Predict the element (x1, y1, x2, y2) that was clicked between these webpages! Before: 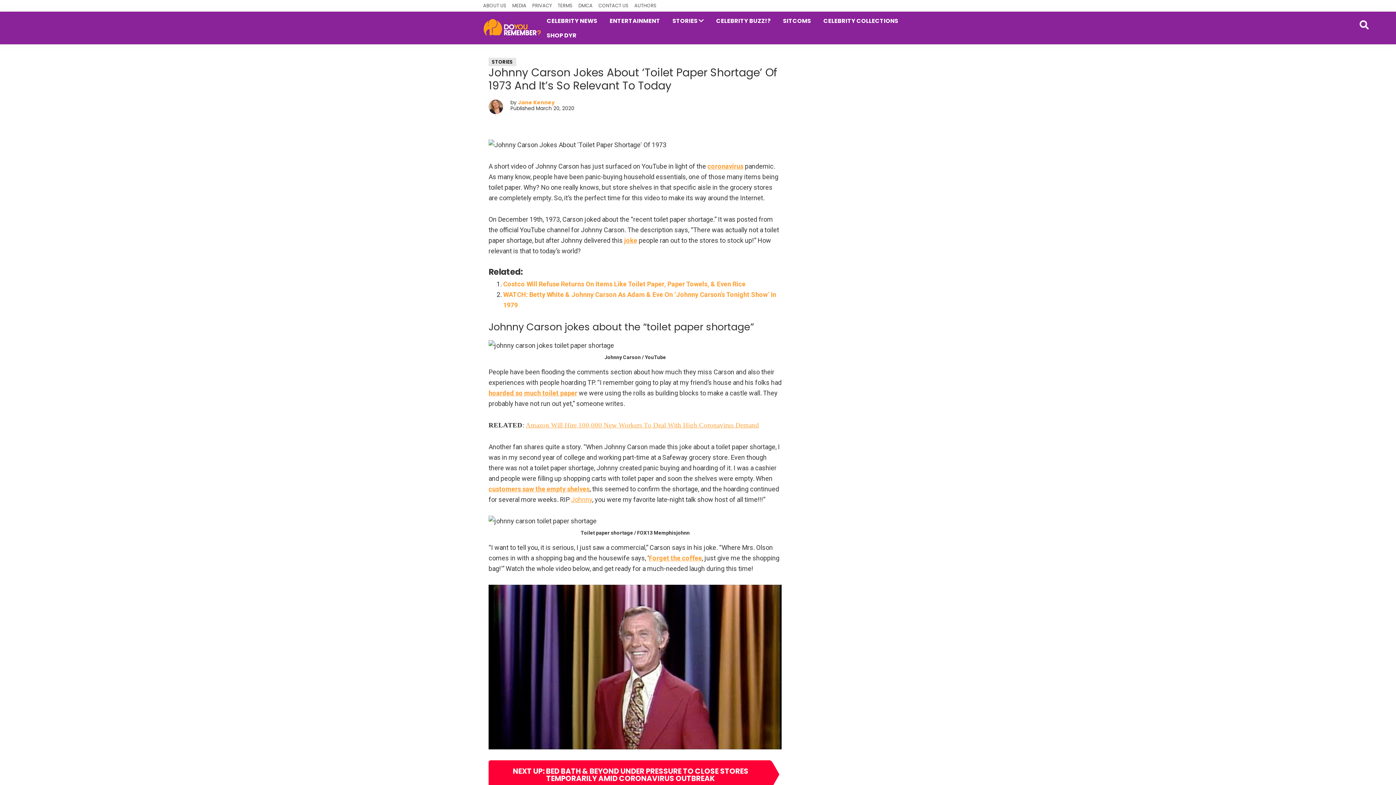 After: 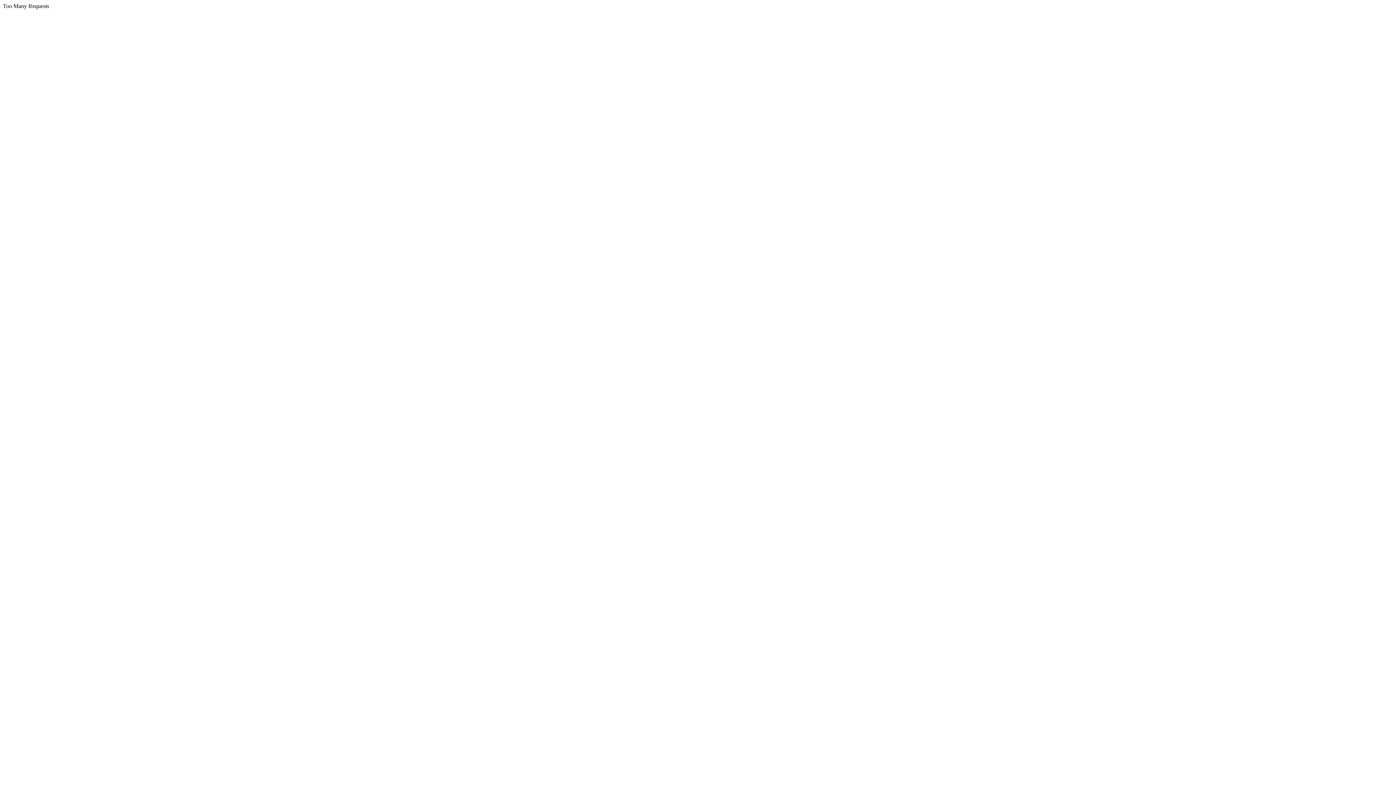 Action: label: joke bbox: (624, 236, 637, 244)